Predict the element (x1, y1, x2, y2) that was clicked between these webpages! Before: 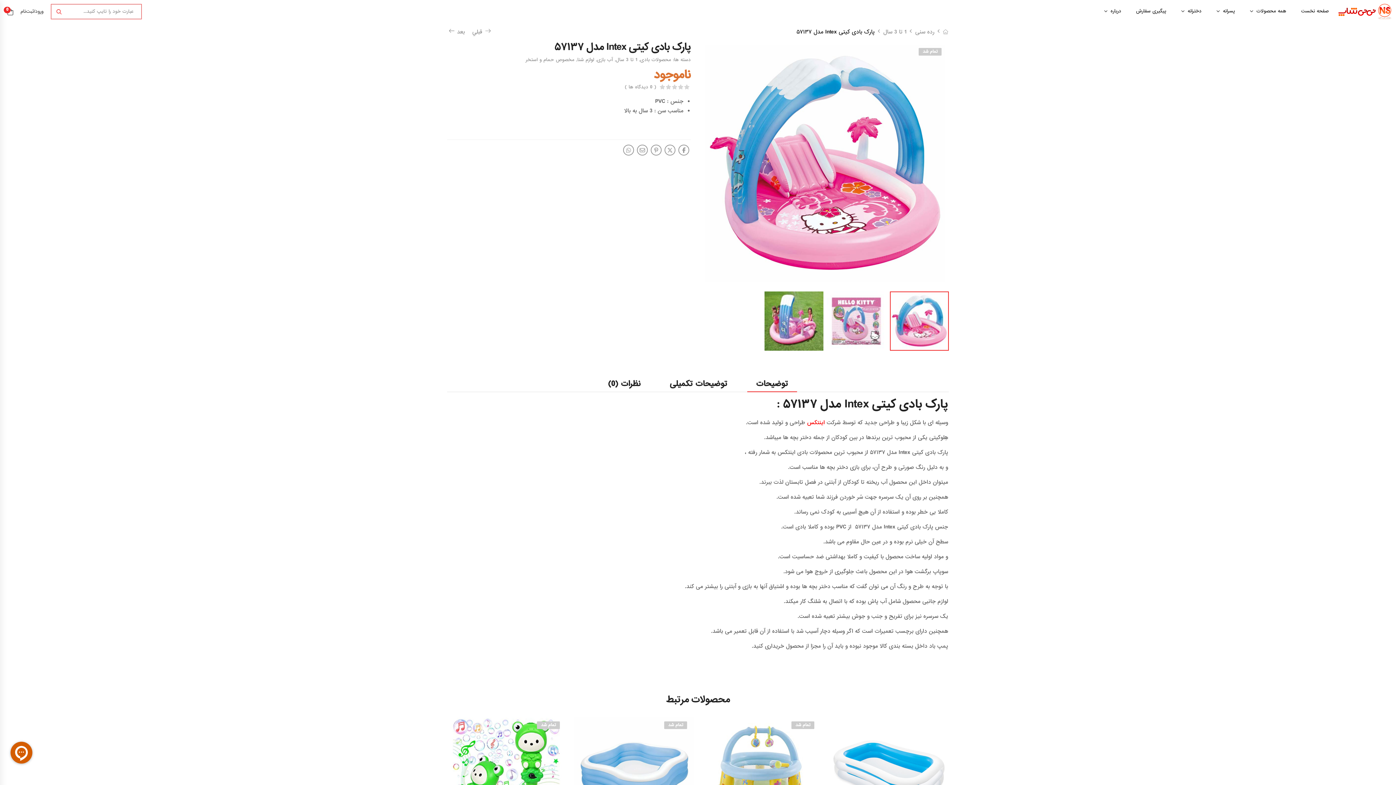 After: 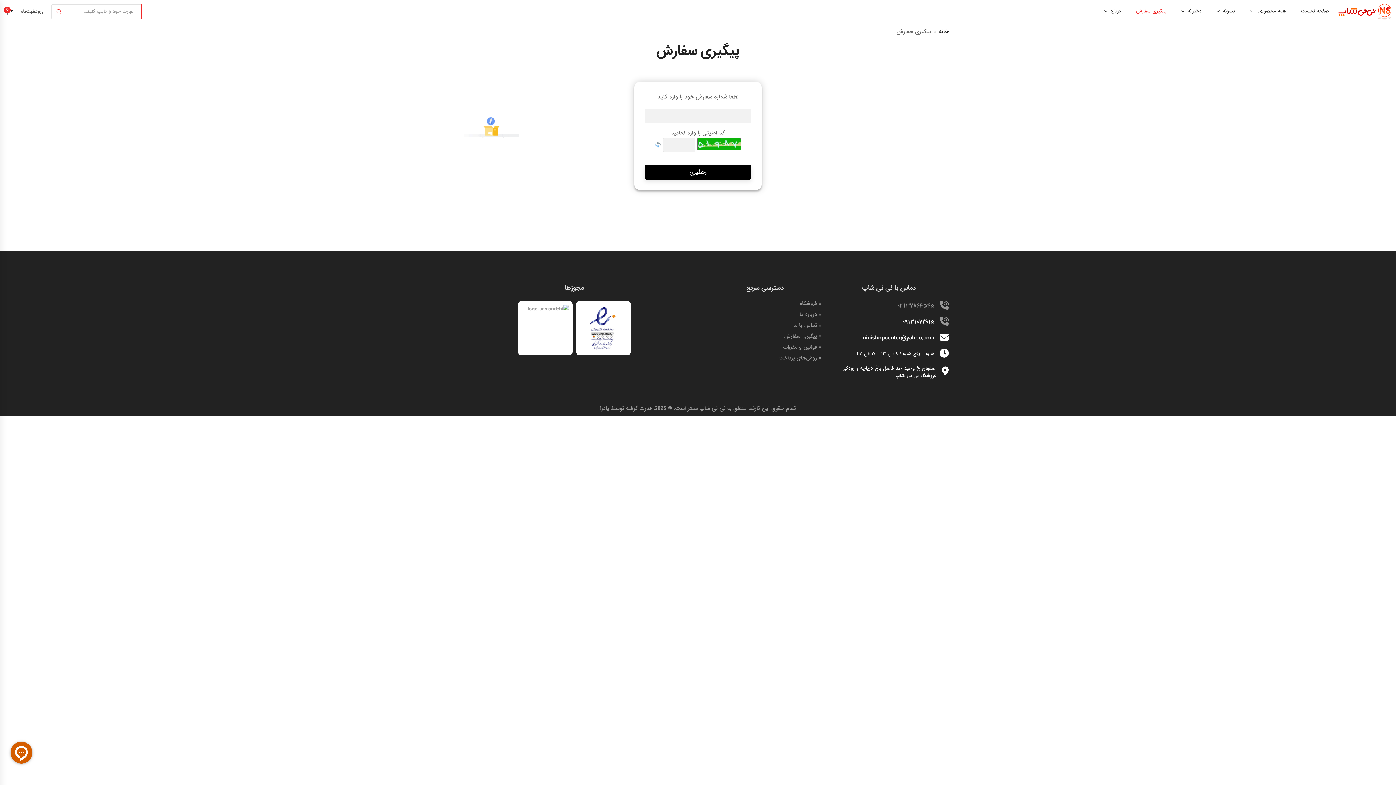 Action: bbox: (1136, 3, 1167, 19) label: پیگیری سفارش